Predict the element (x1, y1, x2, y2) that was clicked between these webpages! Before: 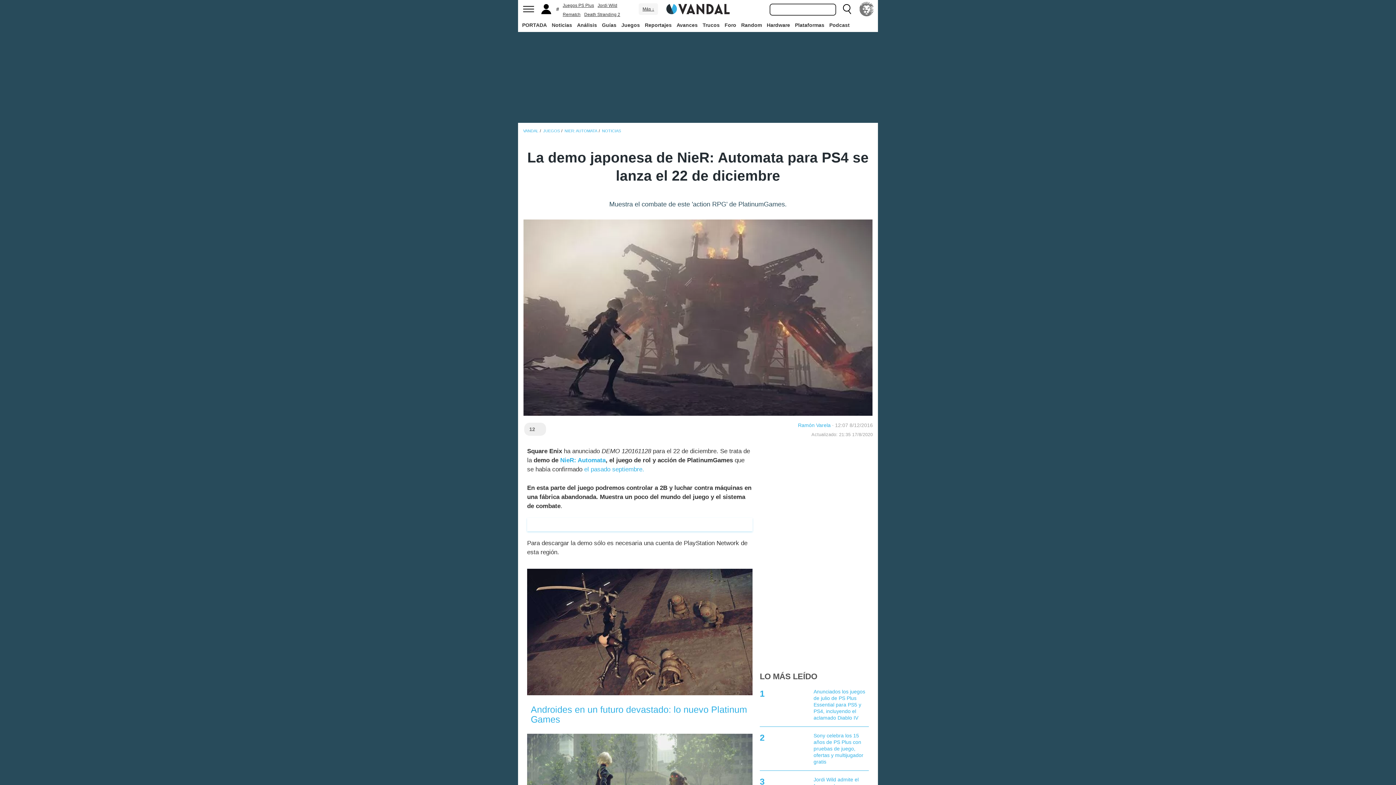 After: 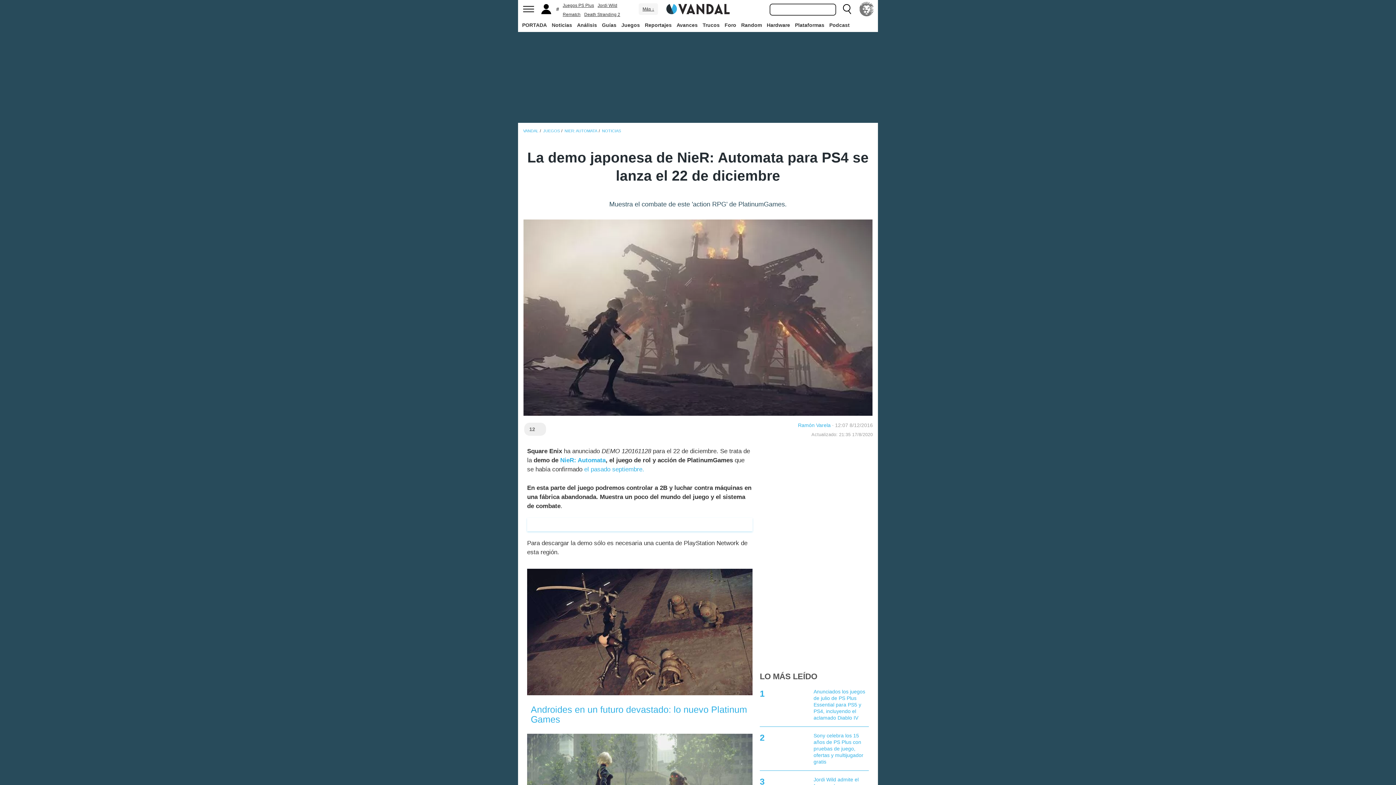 Action: bbox: (523, 314, 872, 320)